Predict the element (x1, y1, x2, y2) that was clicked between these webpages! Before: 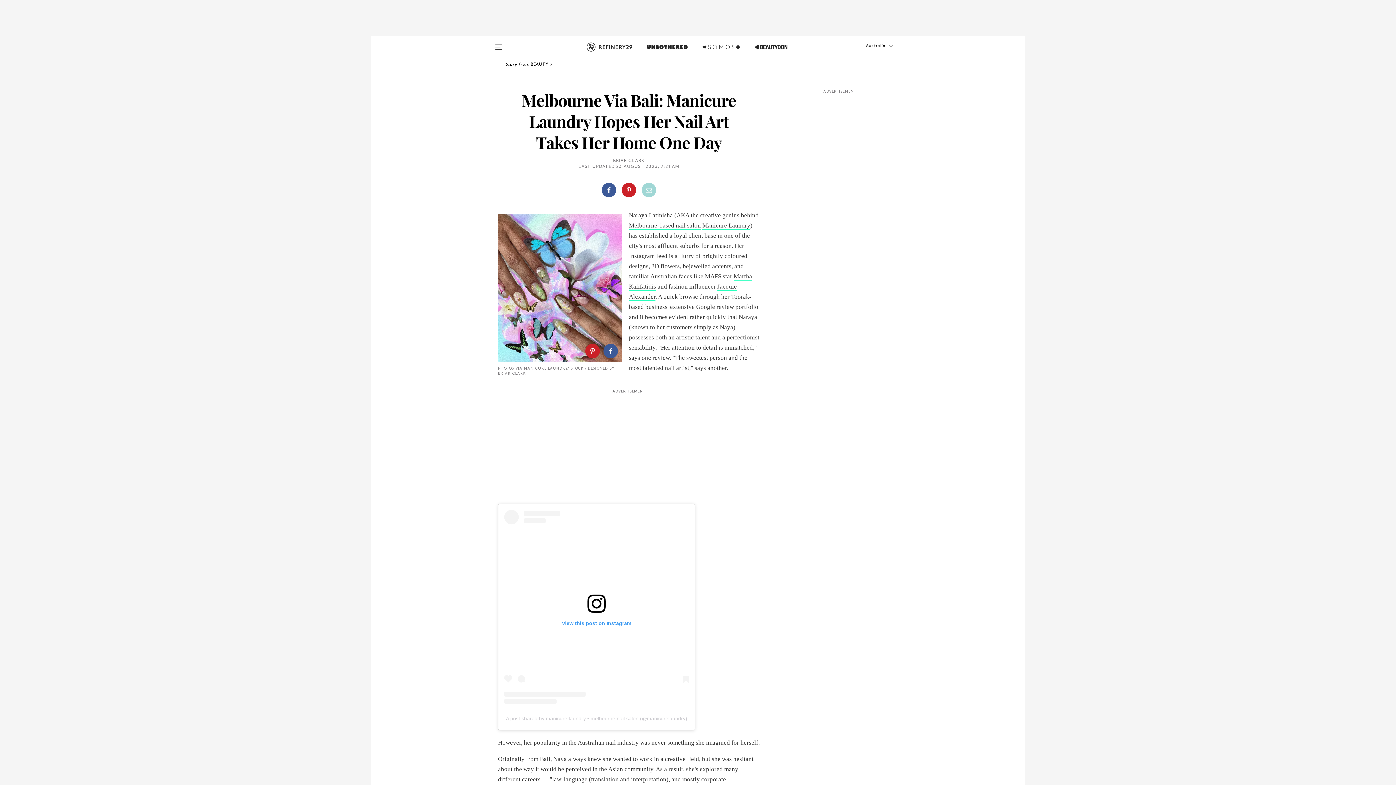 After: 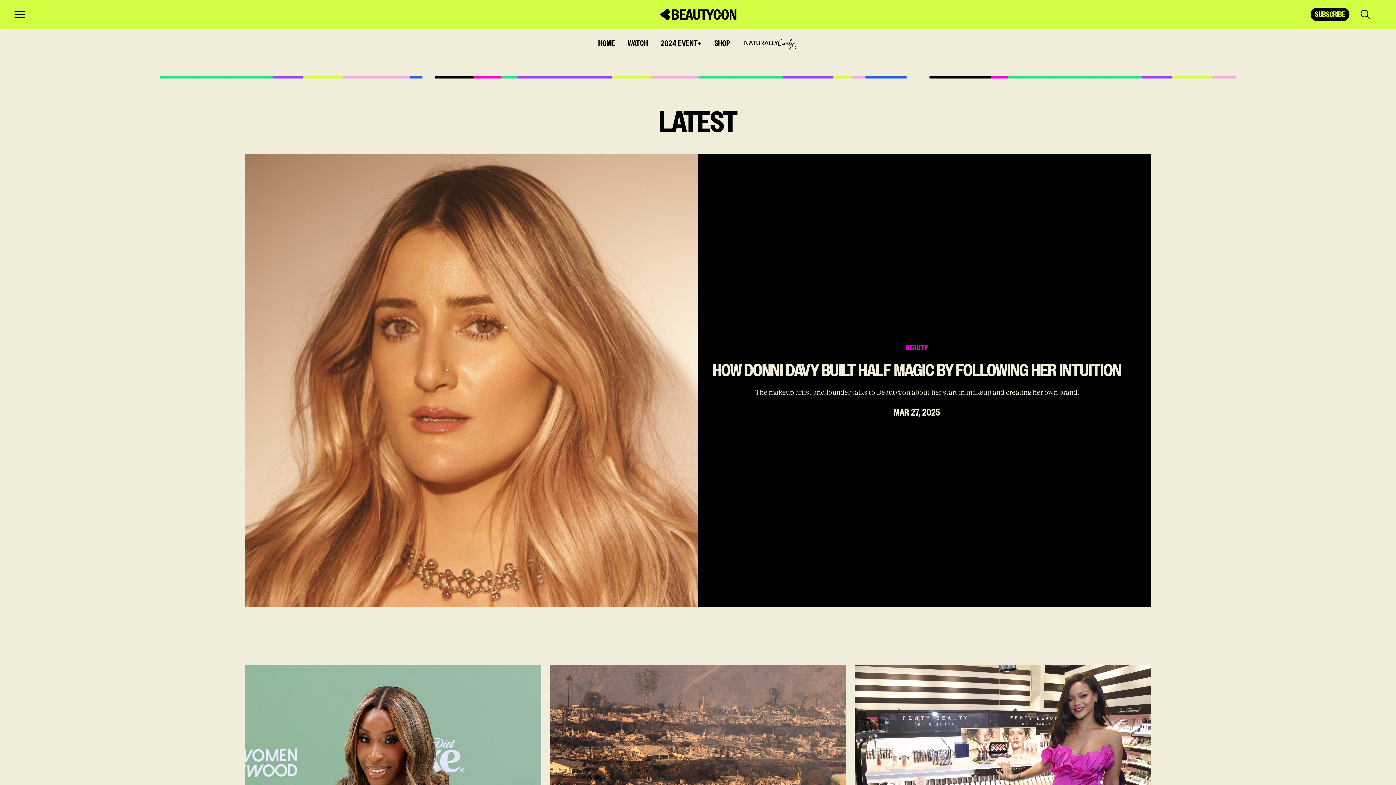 Action: bbox: (754, 42, 787, 60)